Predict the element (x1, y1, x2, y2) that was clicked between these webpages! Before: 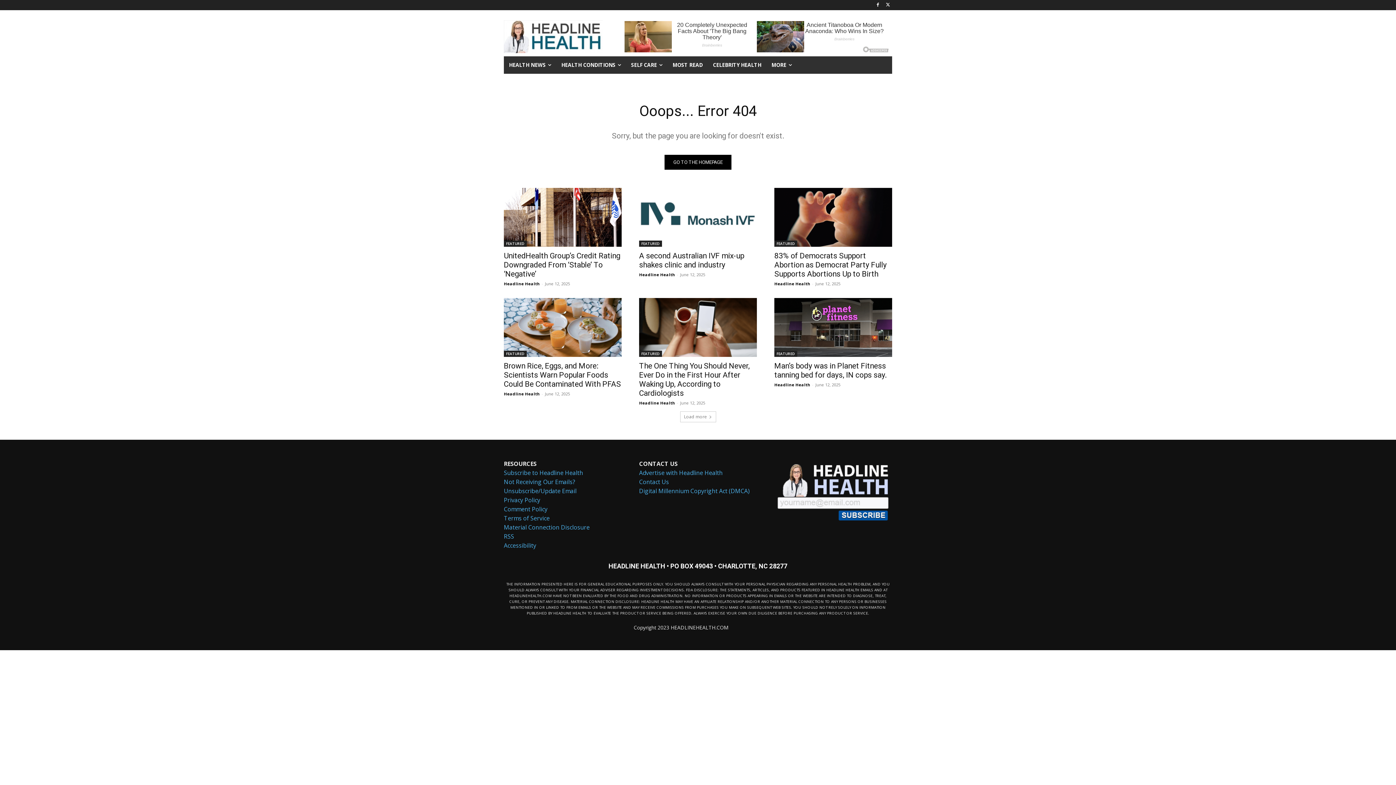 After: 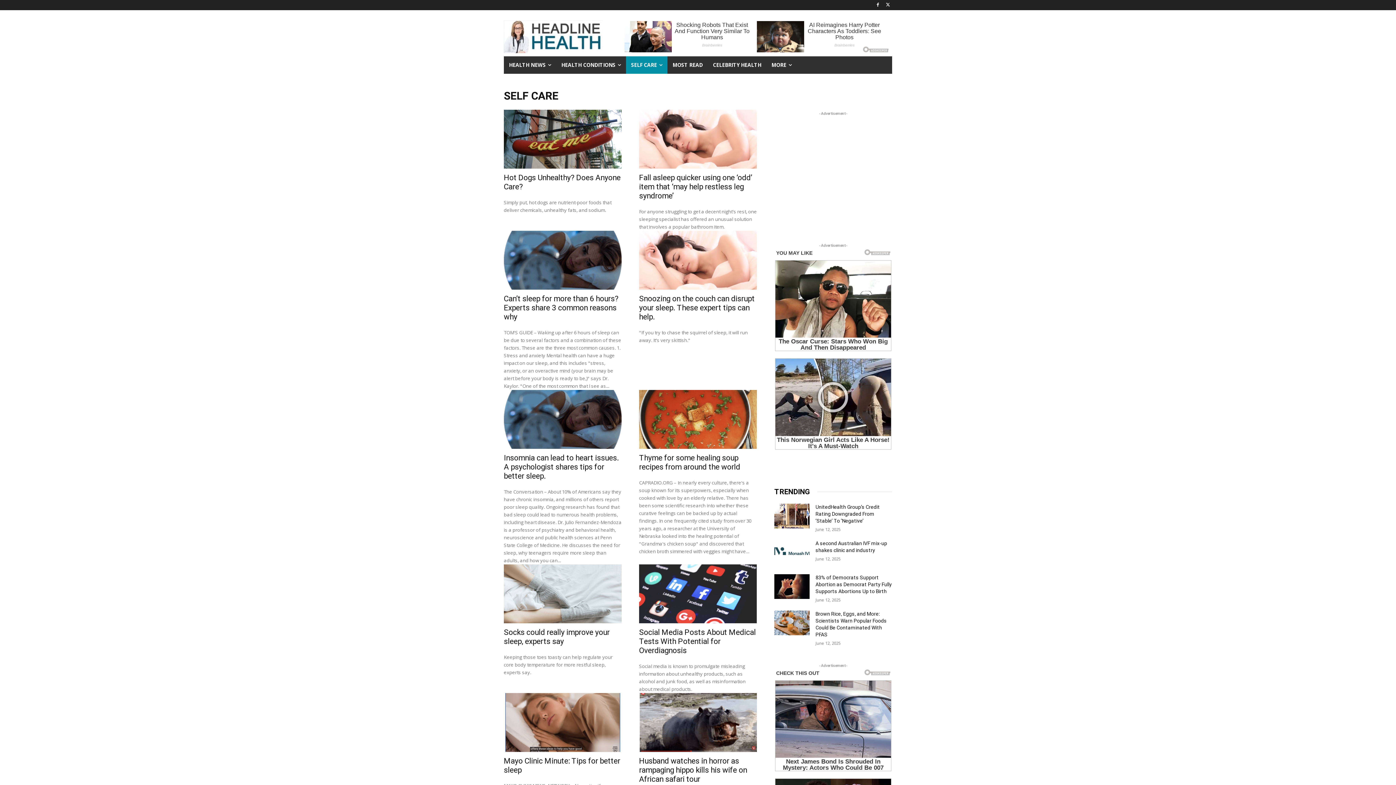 Action: label: SELF CARE bbox: (626, 56, 667, 73)